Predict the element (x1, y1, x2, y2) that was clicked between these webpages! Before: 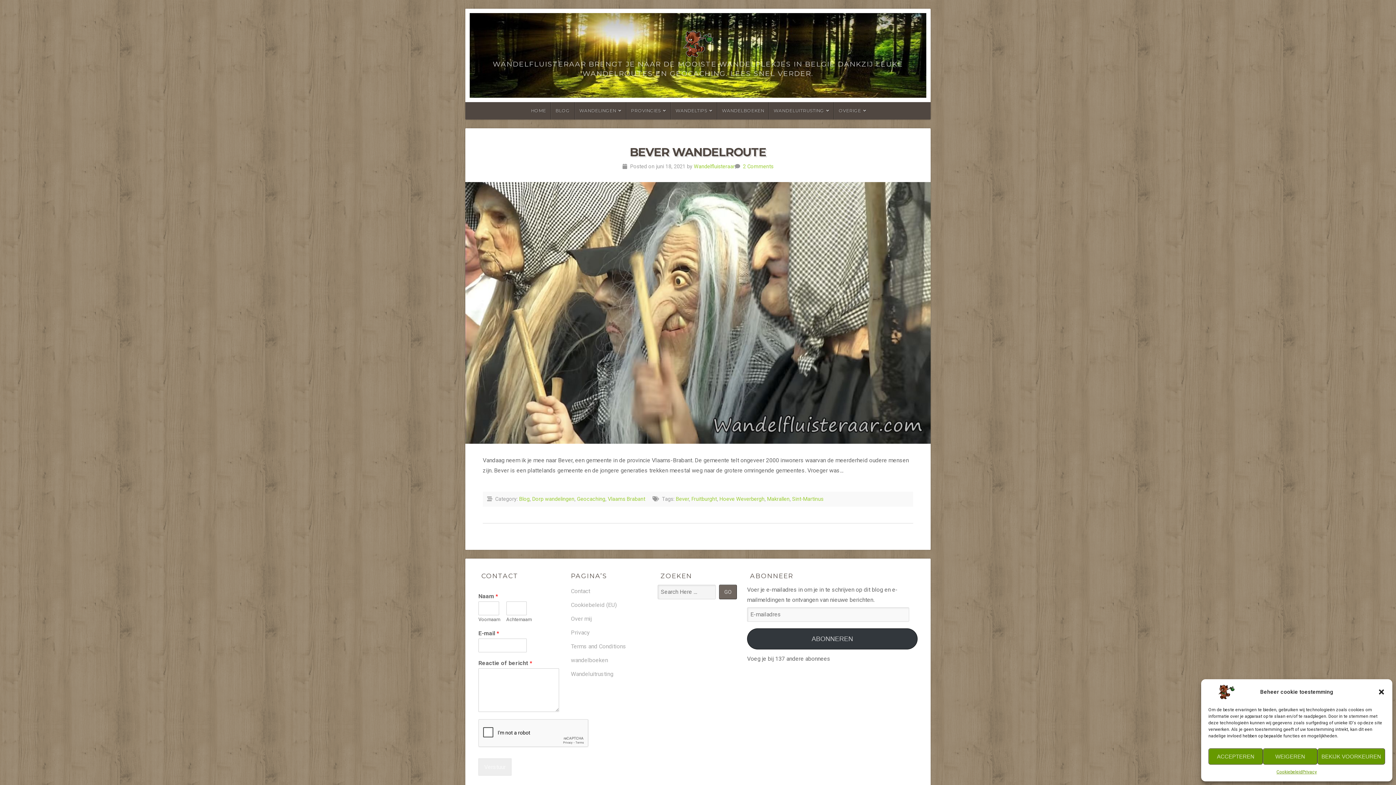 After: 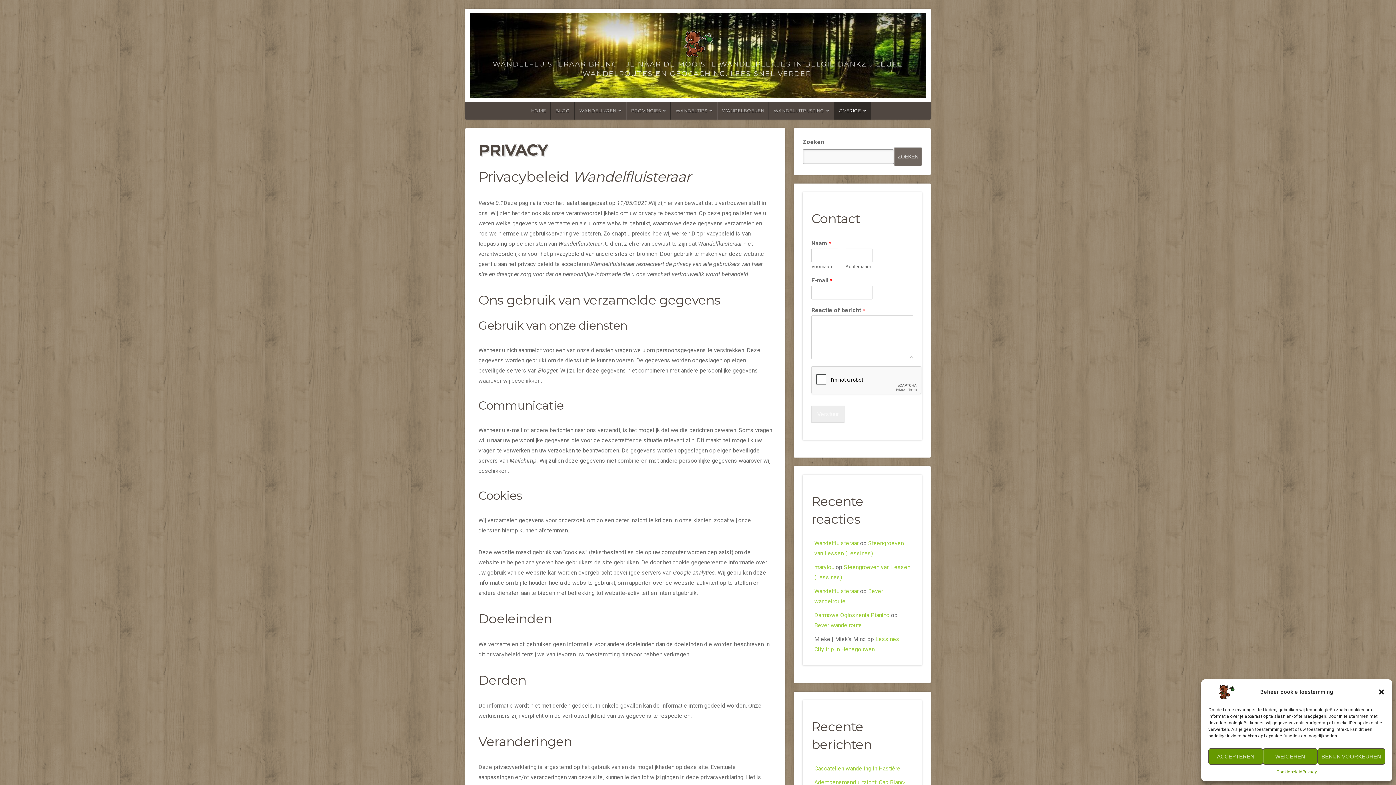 Action: bbox: (1302, 768, 1317, 776) label: Privacy